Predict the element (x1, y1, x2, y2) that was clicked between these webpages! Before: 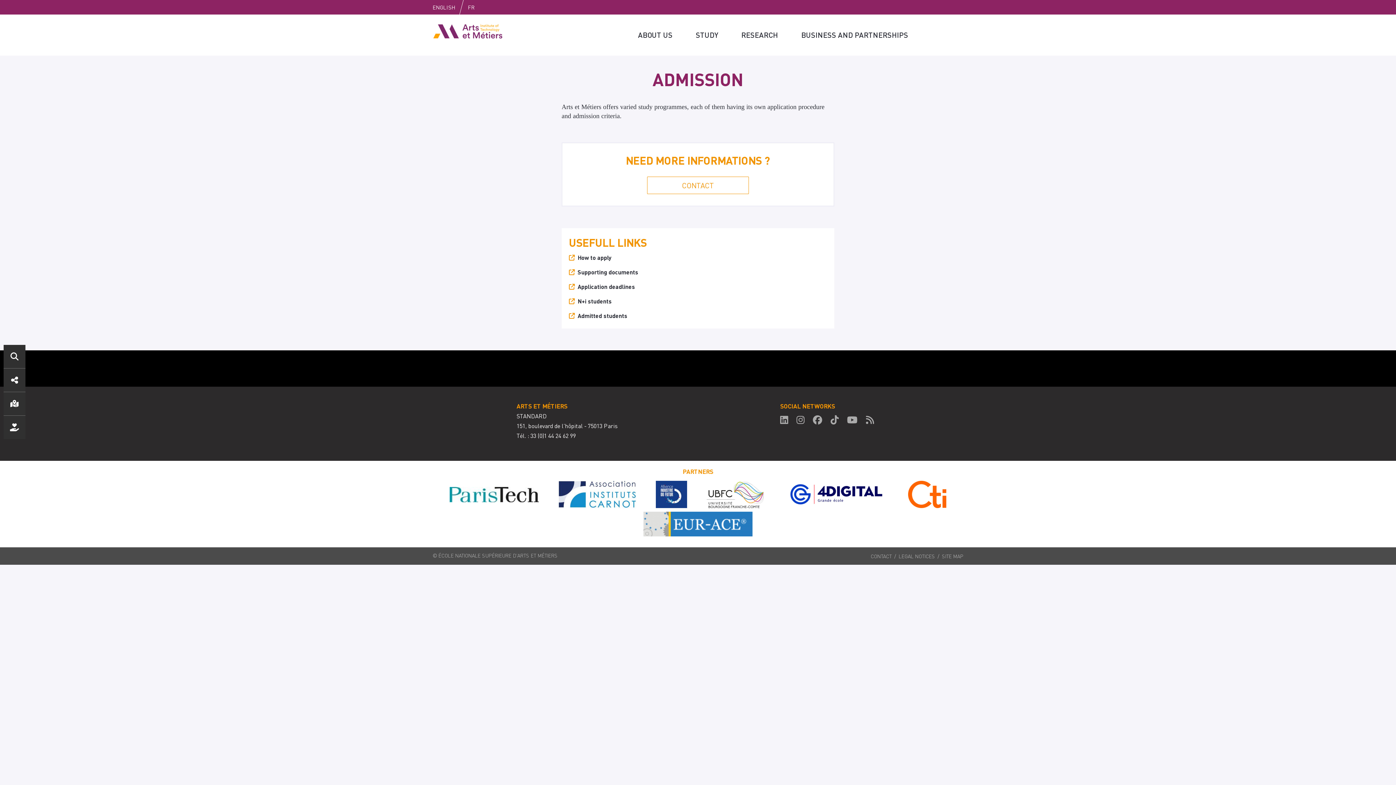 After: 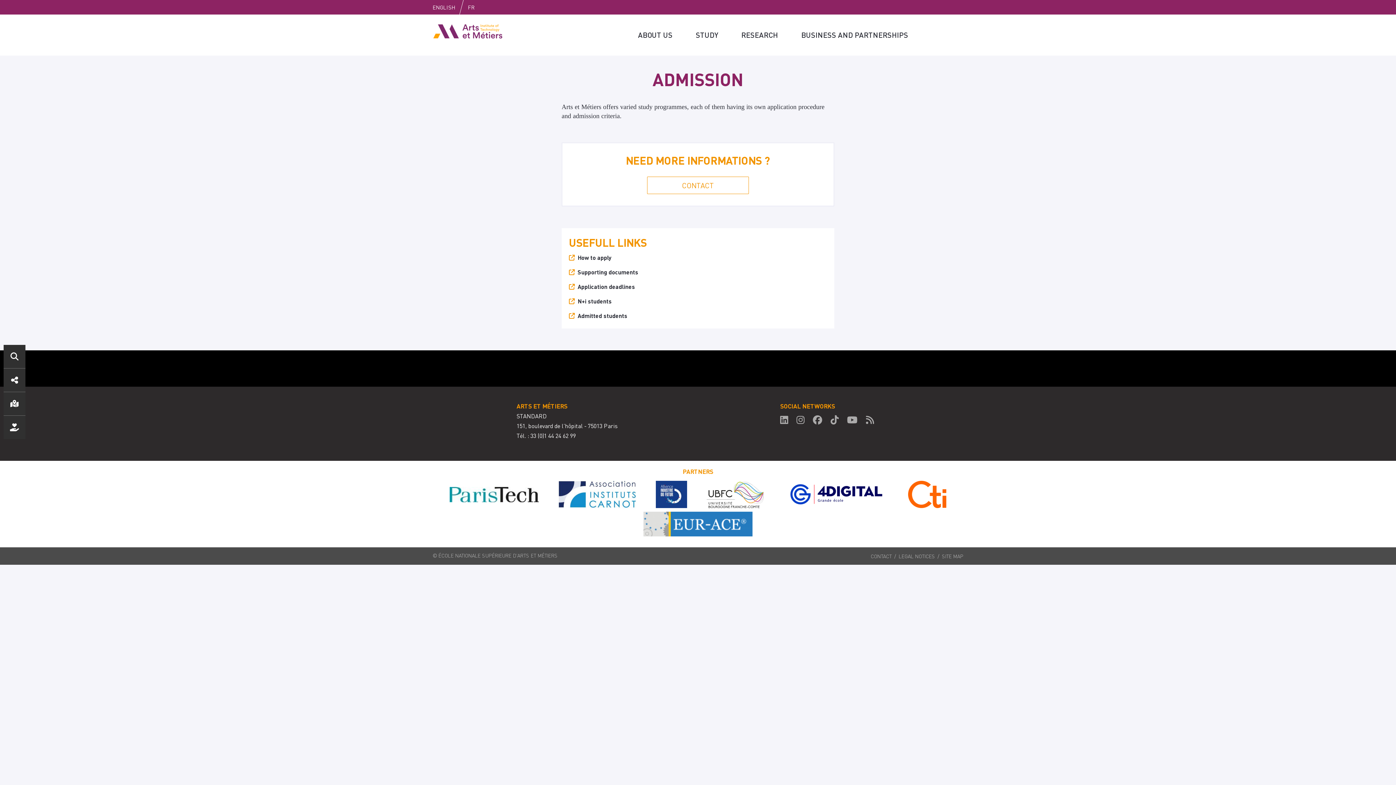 Action: label: ENGLISH bbox: (426, 0, 461, 14)